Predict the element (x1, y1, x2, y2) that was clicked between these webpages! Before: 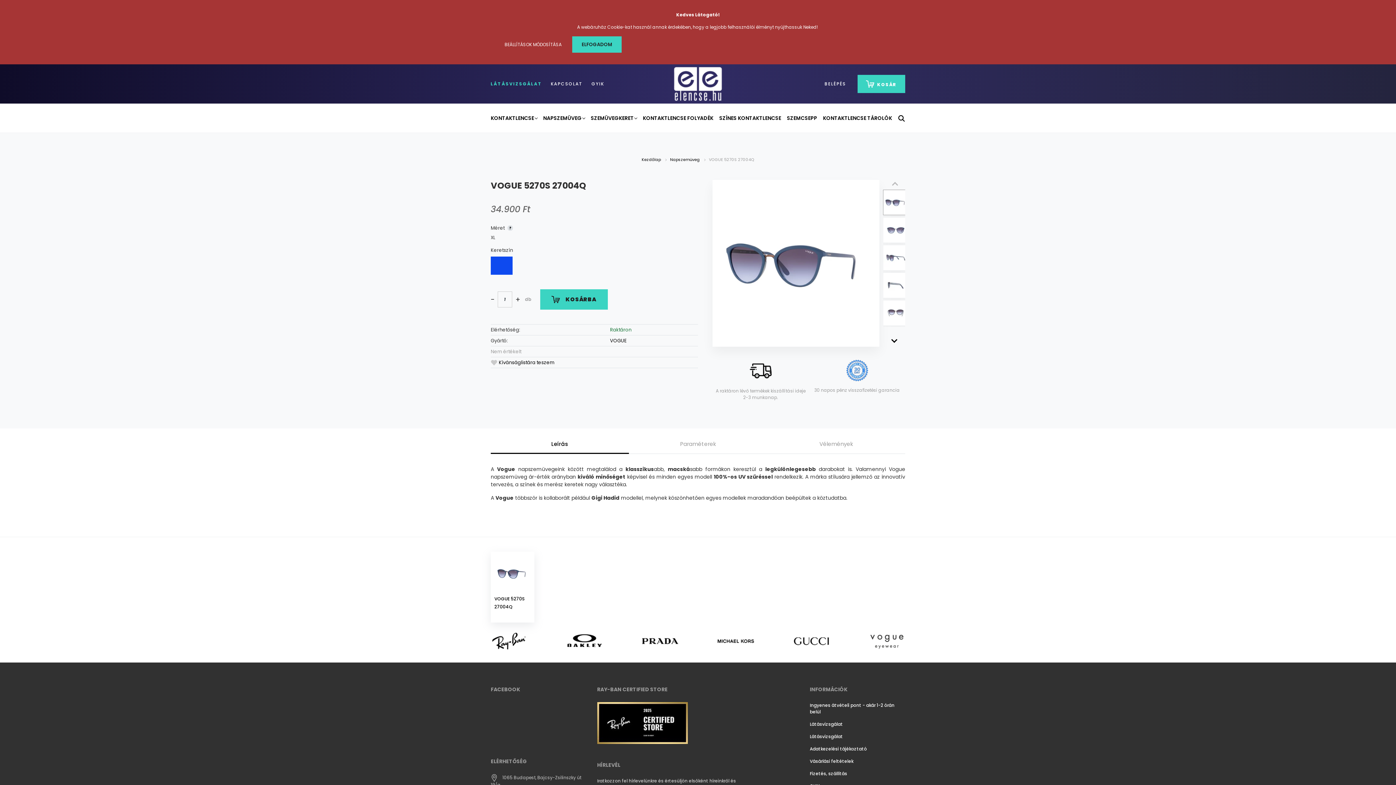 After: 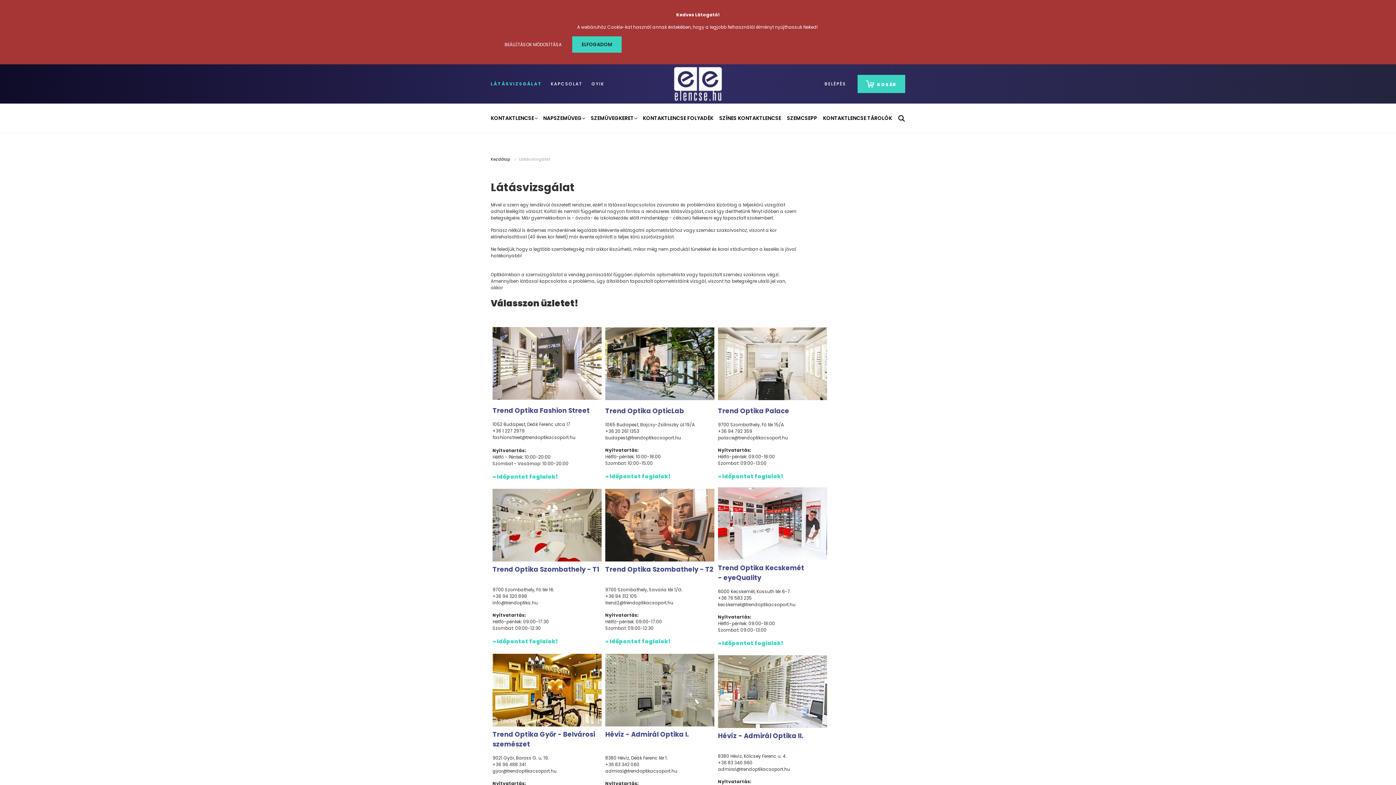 Action: bbox: (490, 80, 546, 87) label: LÁTÁSVIZSGÁLAT